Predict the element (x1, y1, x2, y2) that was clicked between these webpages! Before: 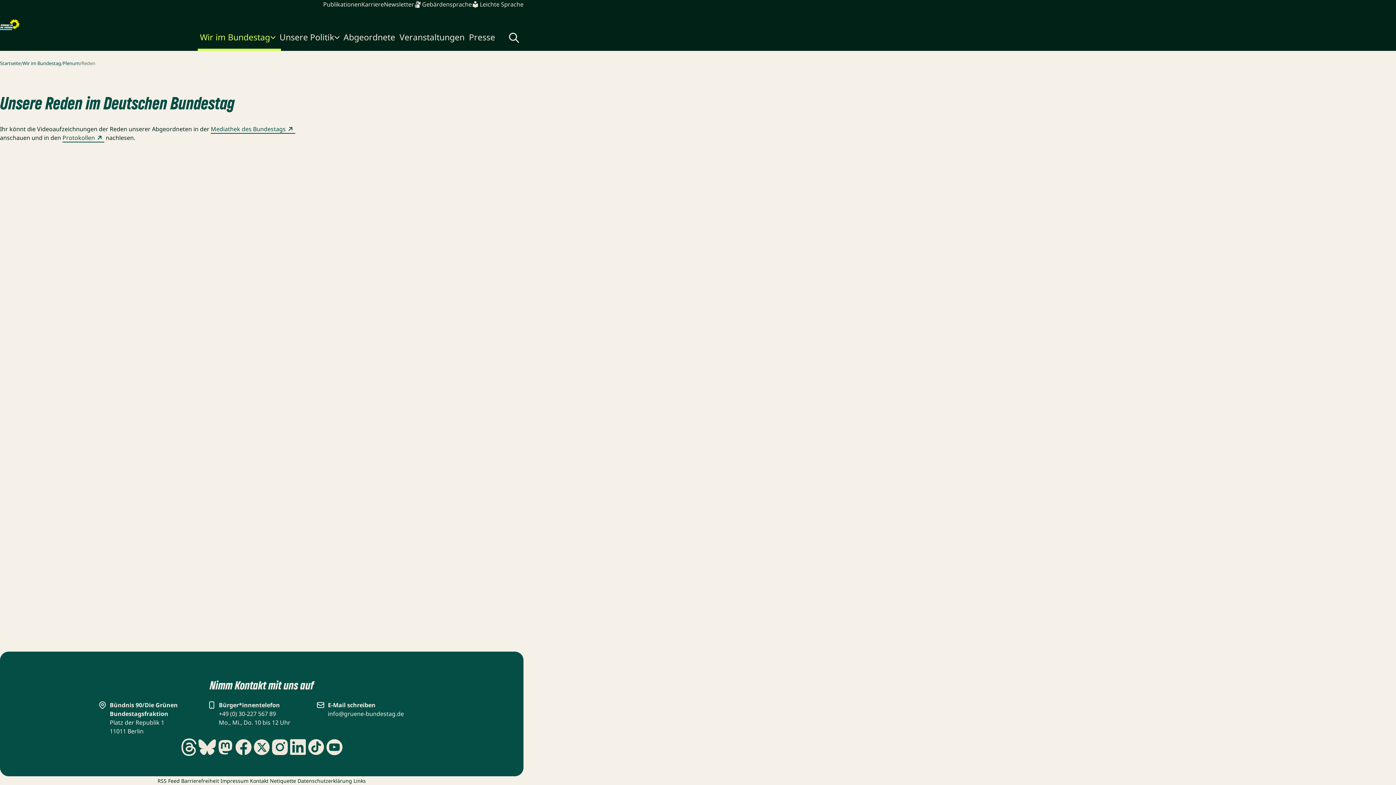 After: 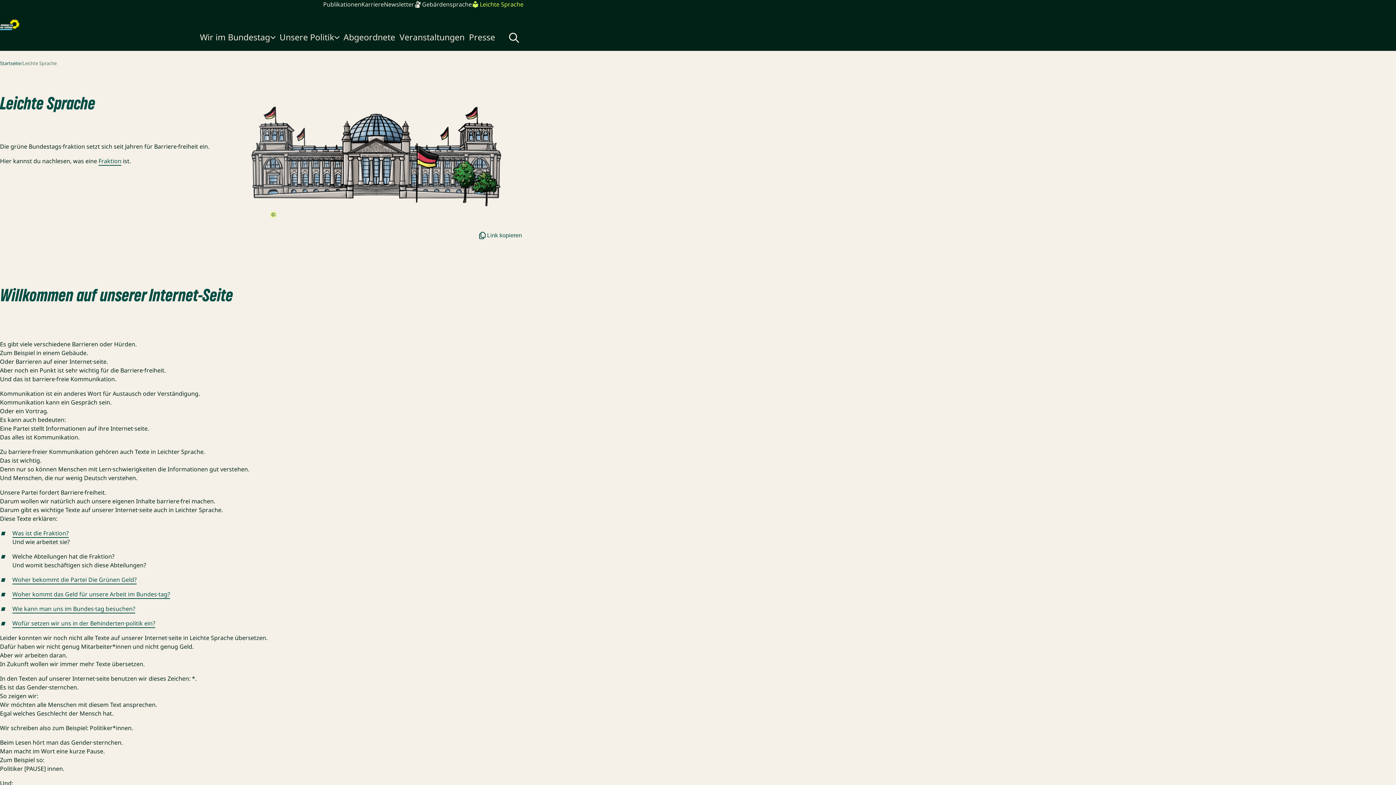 Action: label: Leichte Sprache bbox: (472, 0, 523, 8)